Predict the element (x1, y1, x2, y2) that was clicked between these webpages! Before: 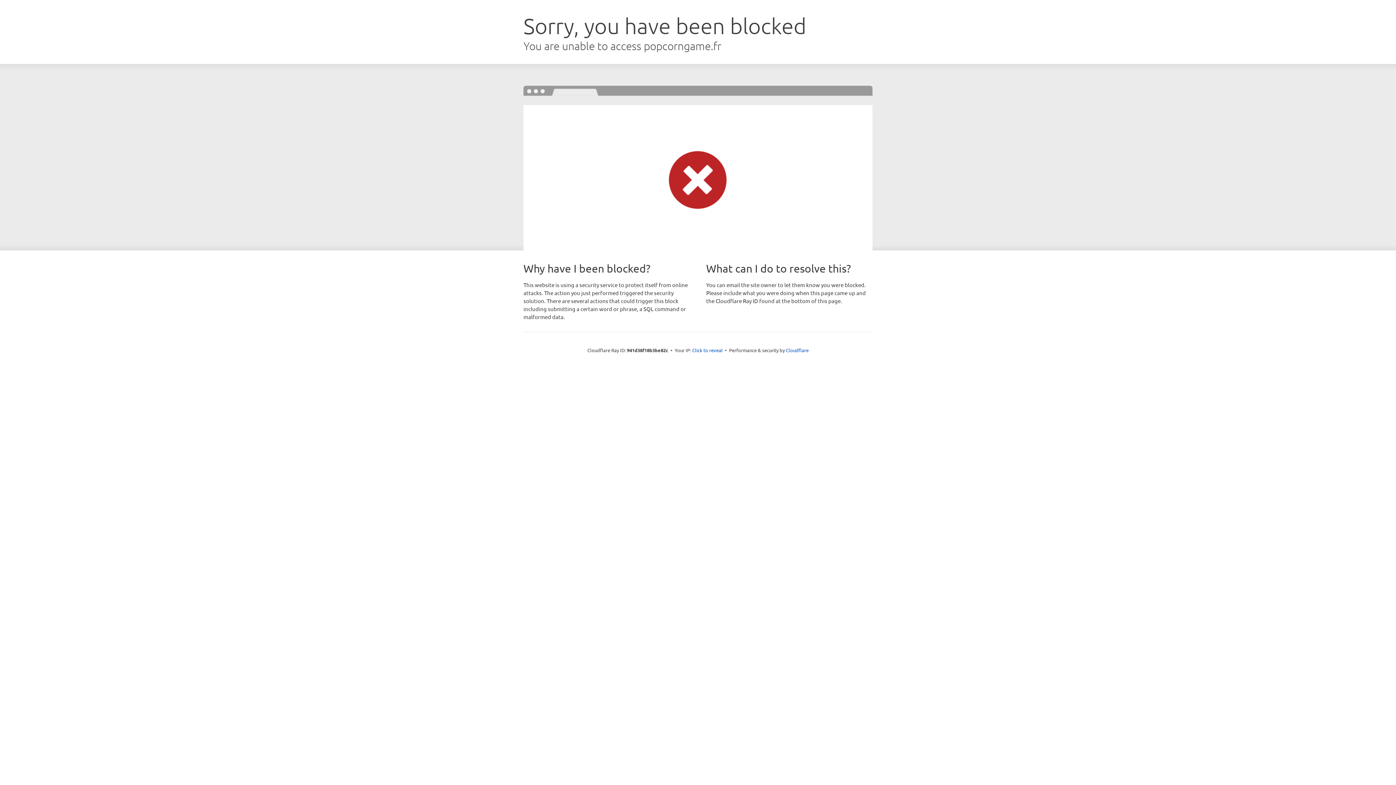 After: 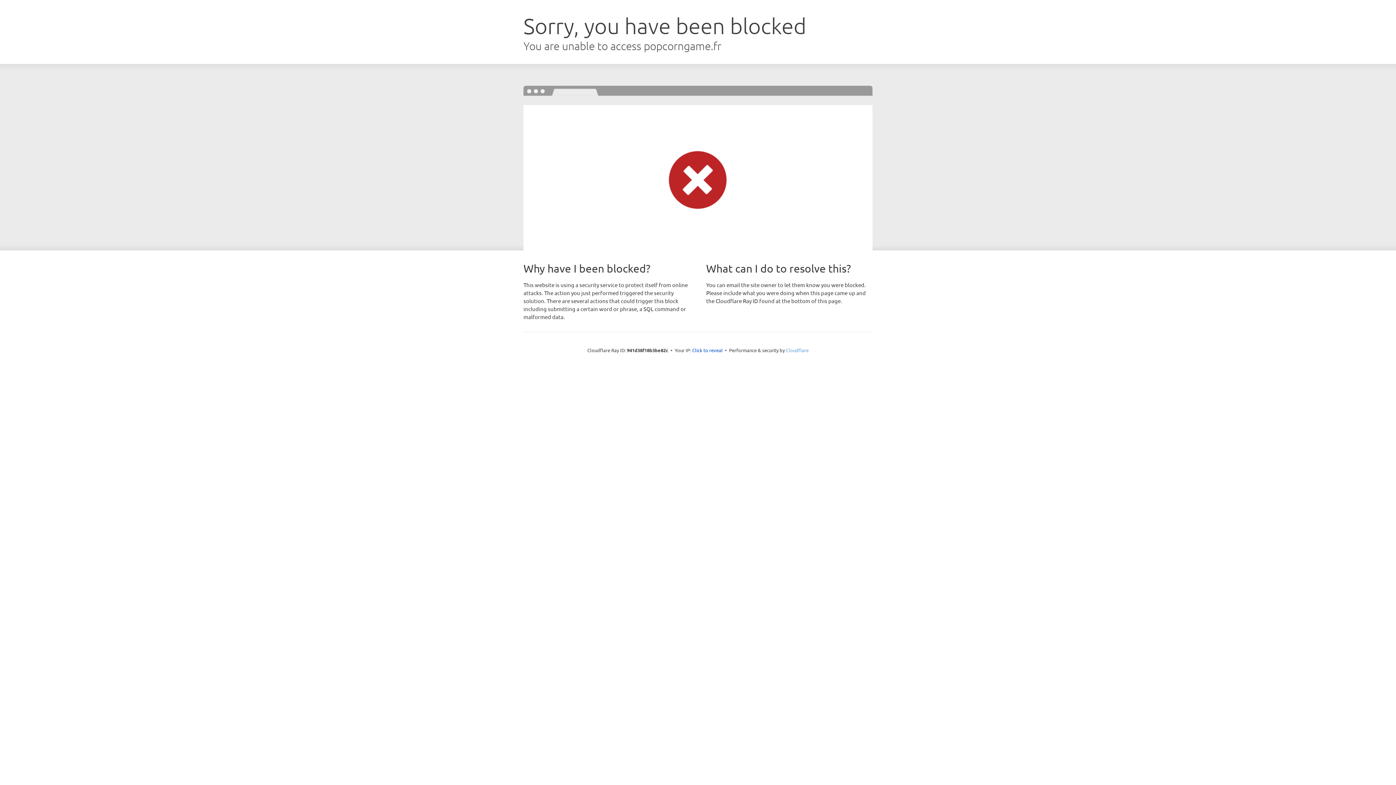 Action: bbox: (786, 347, 808, 353) label: Cloudflare